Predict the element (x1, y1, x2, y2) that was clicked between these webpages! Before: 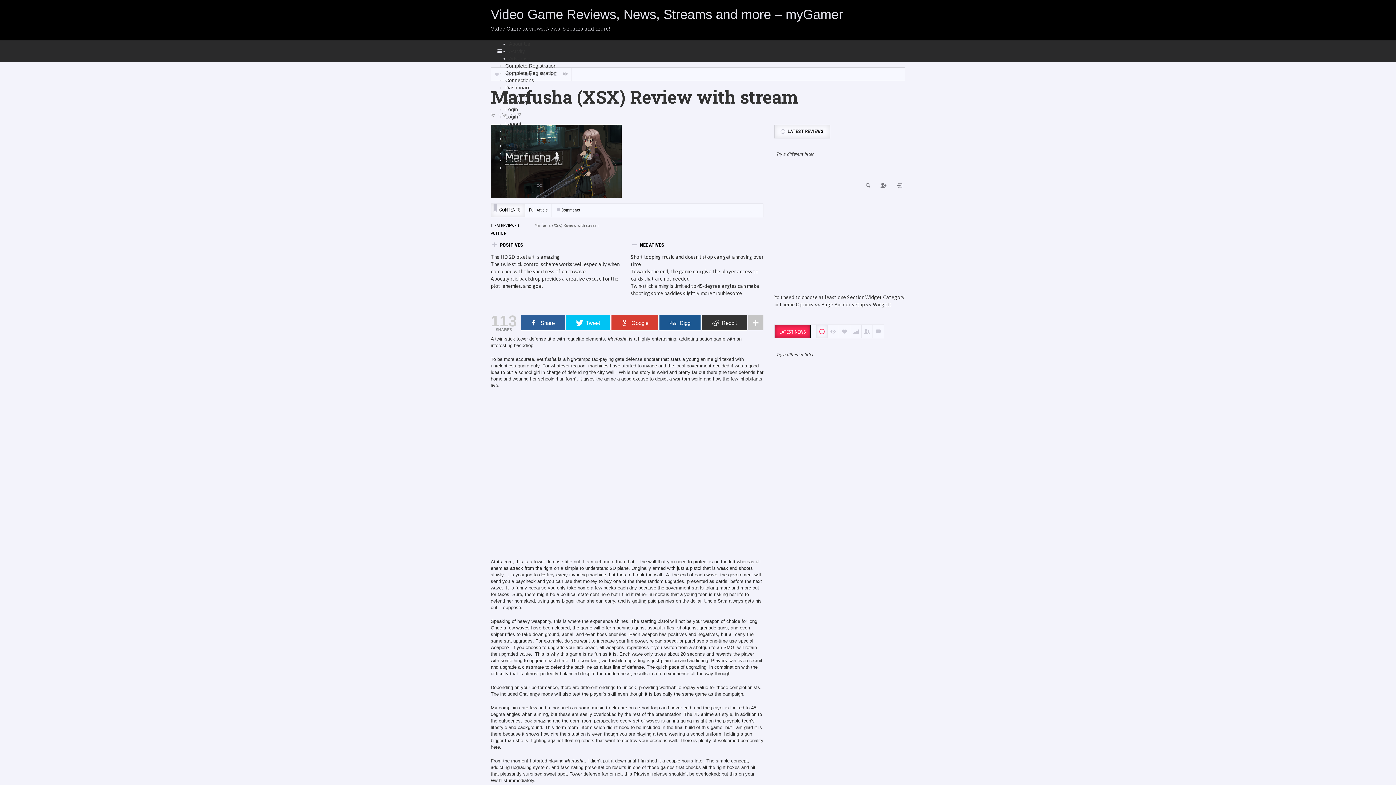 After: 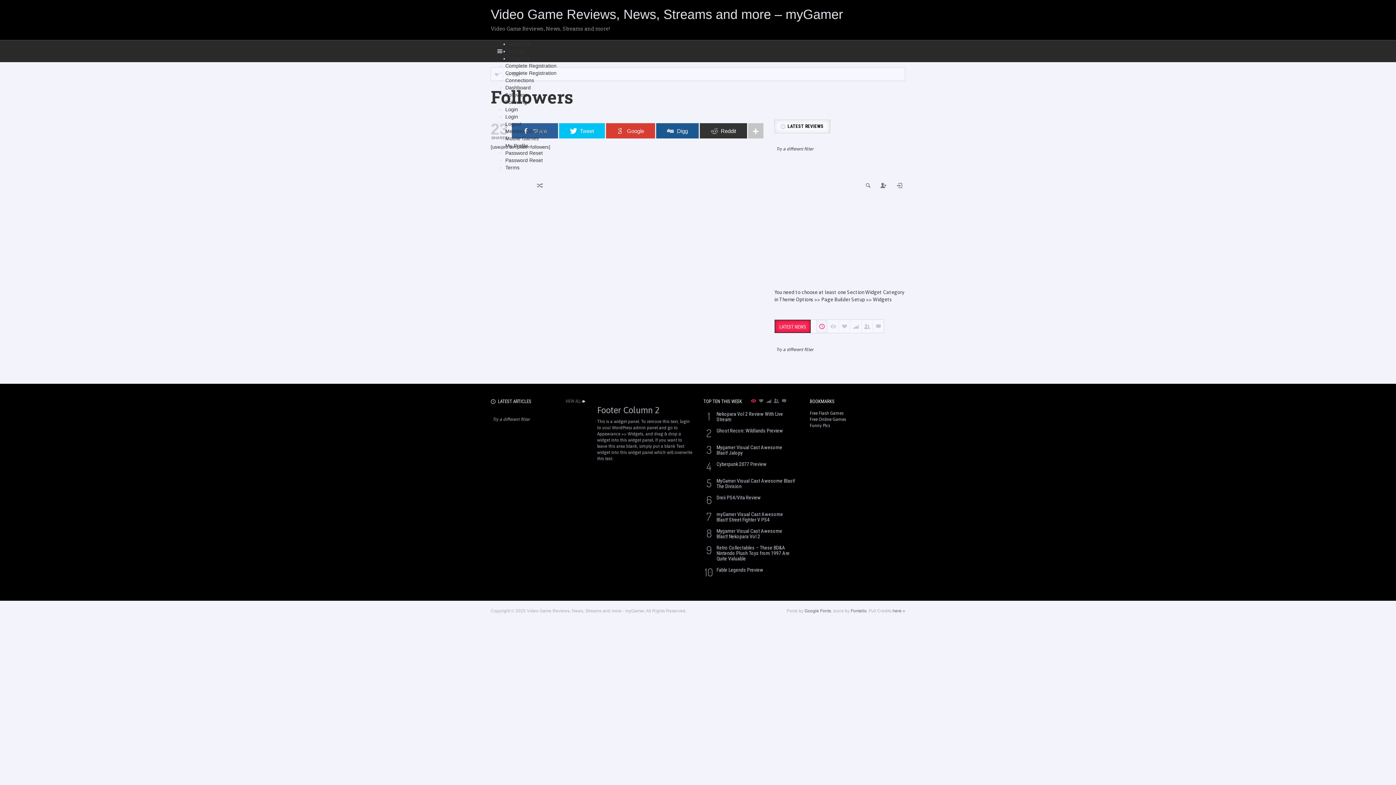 Action: bbox: (505, 92, 527, 97) label: Followers